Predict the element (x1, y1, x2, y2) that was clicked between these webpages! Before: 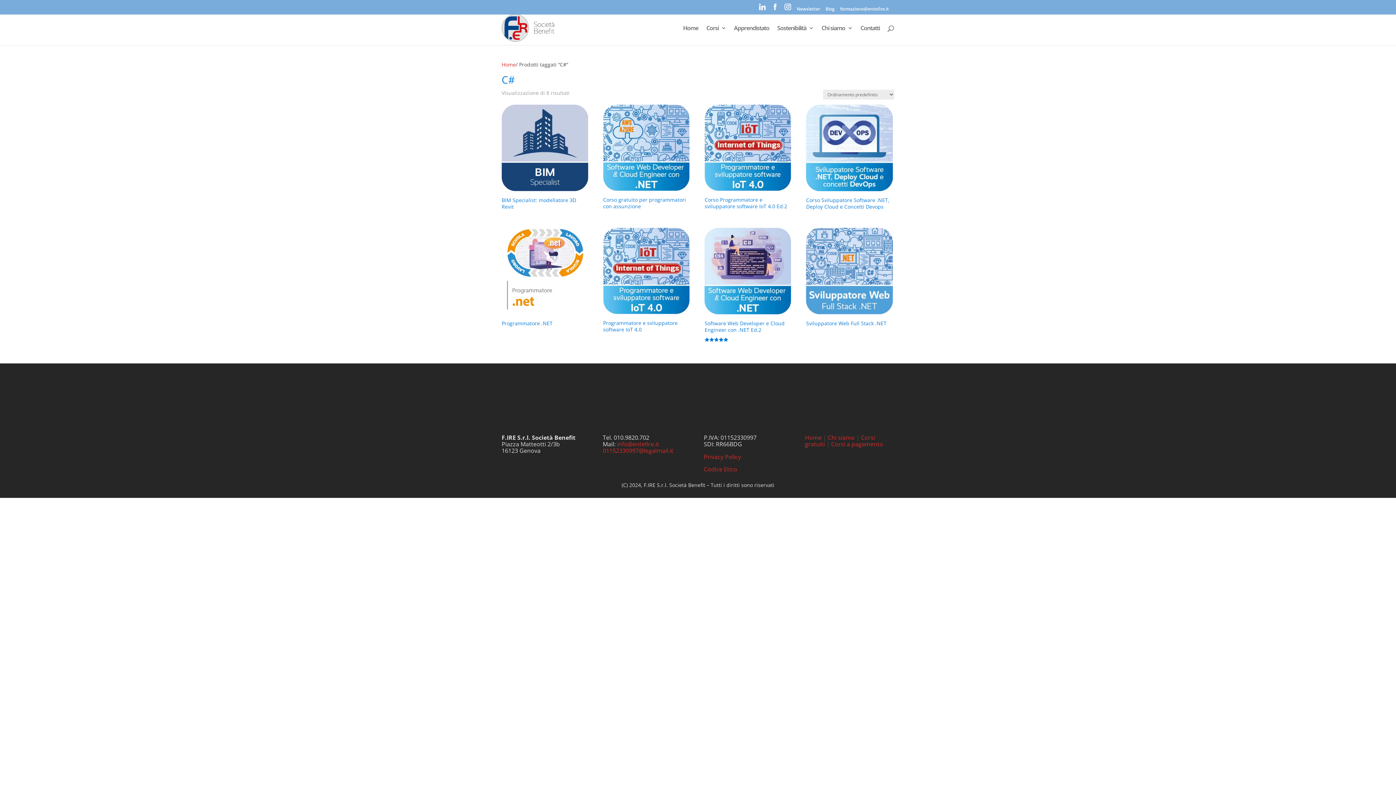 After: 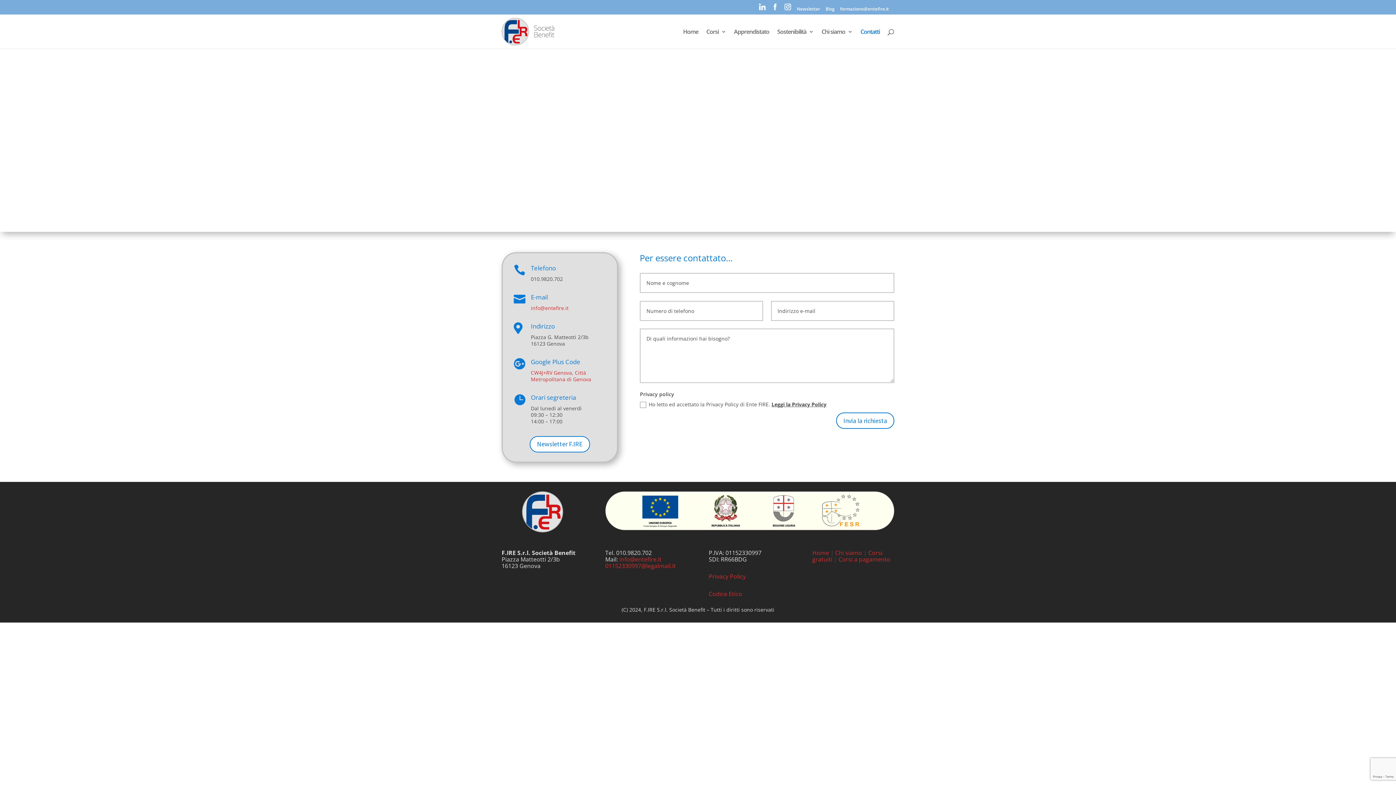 Action: label: Contatti bbox: (860, 25, 880, 45)